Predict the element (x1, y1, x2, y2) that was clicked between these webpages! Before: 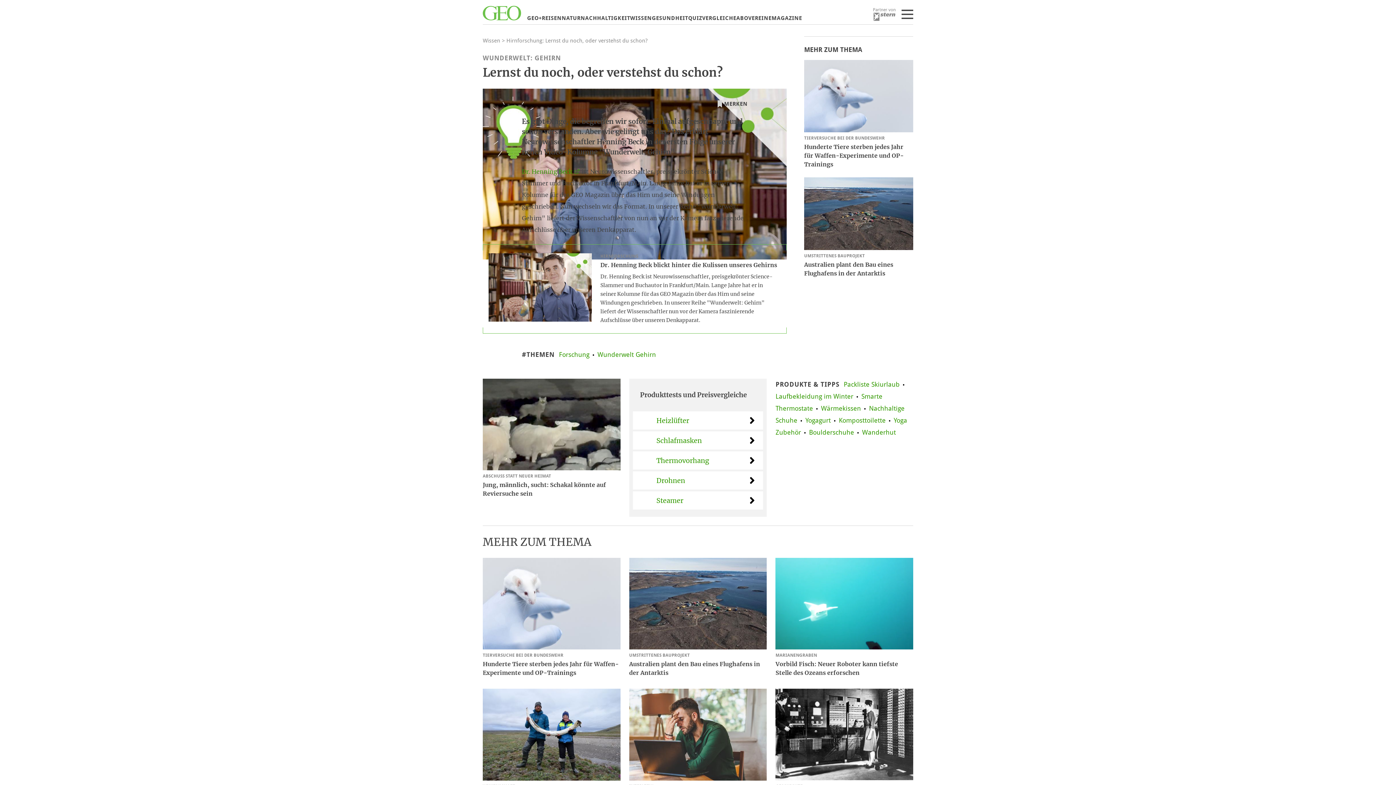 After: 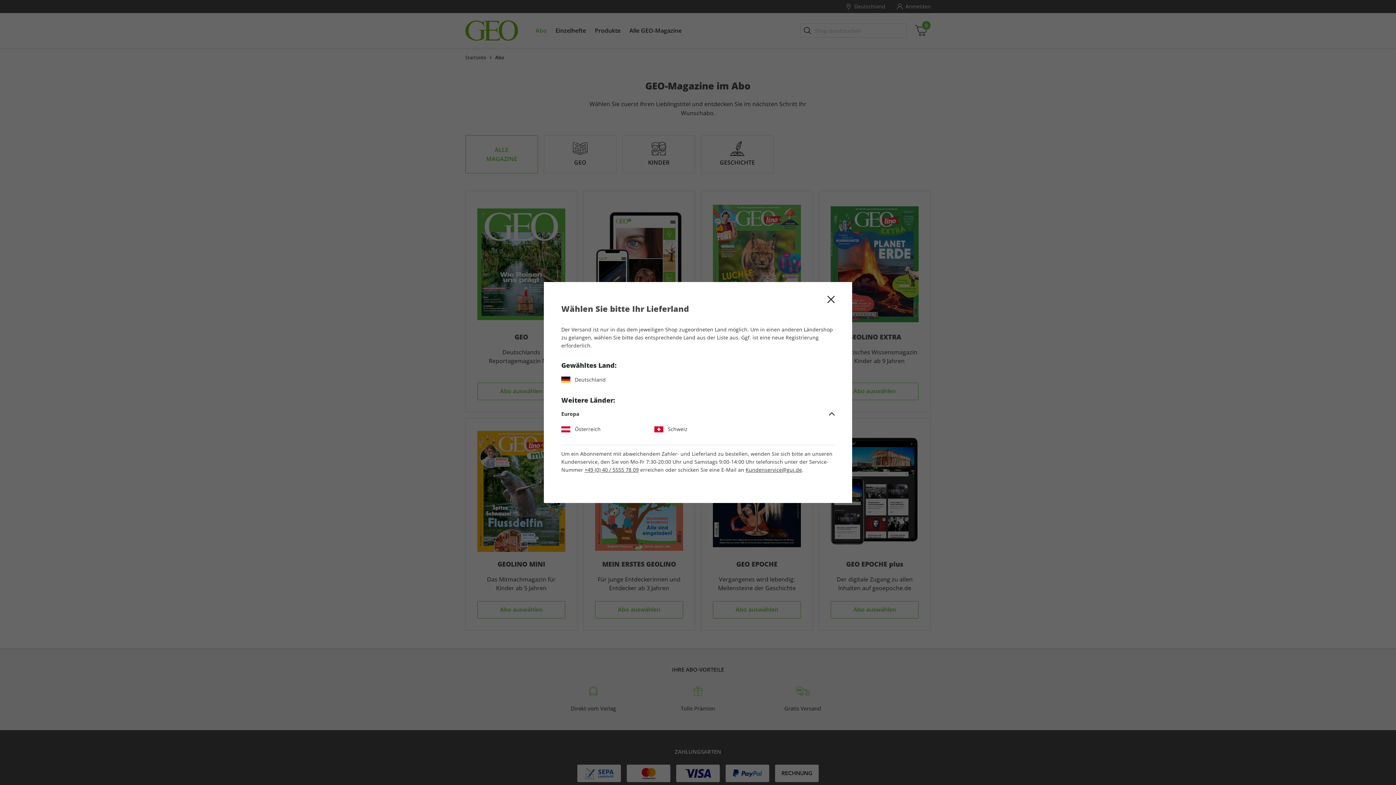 Action: label: ABO bbox: (736, 14, 748, 21)